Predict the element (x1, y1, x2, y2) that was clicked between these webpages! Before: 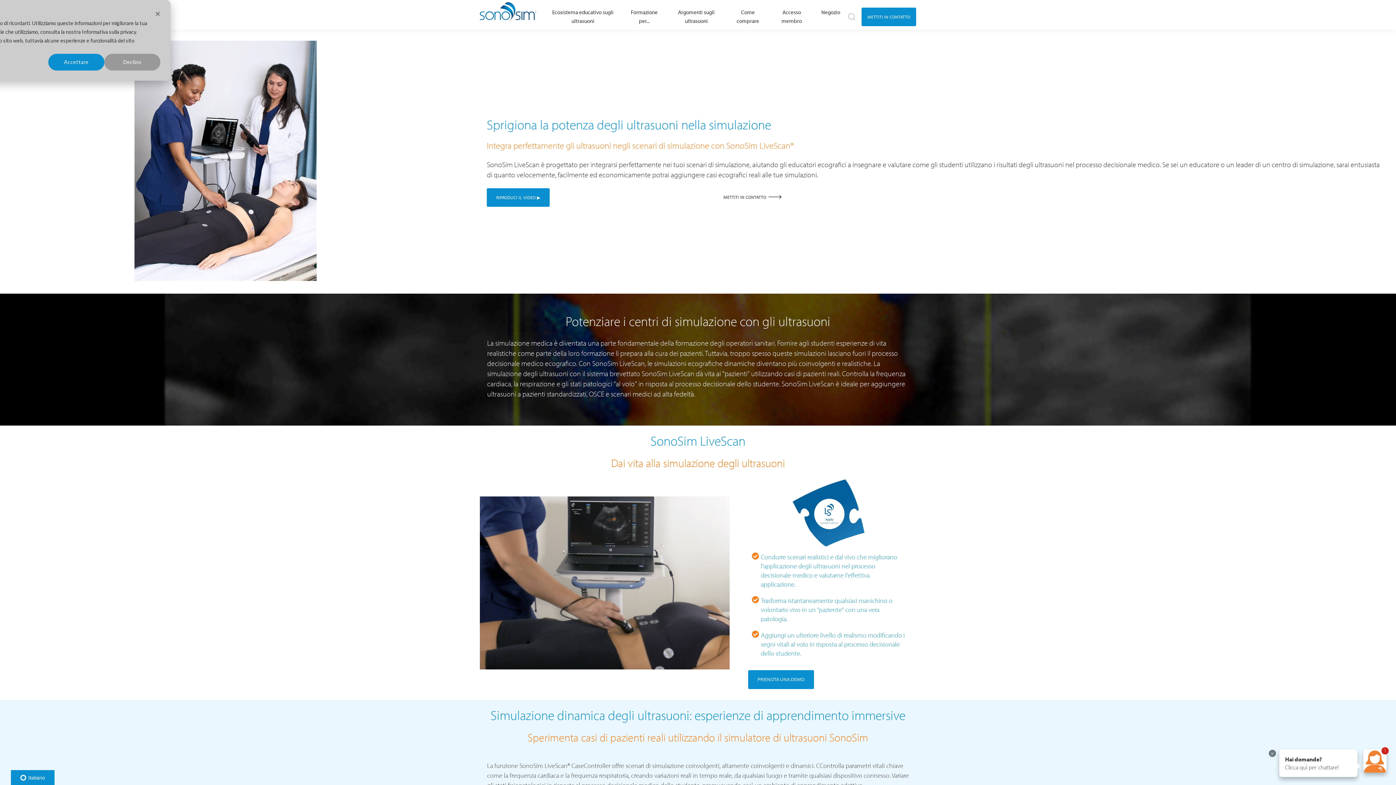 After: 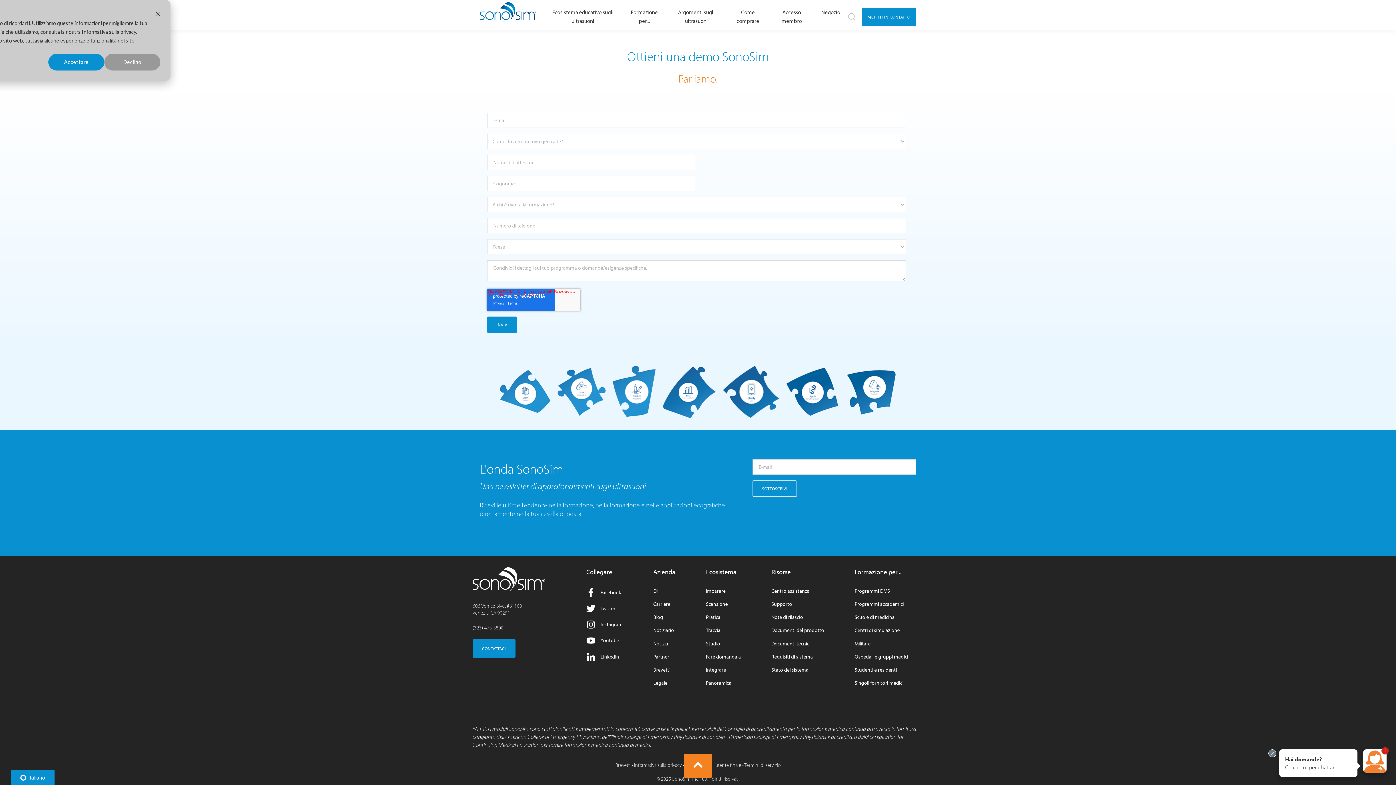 Action: label: METTITI IN CONTATTO bbox: (723, 193, 781, 201)